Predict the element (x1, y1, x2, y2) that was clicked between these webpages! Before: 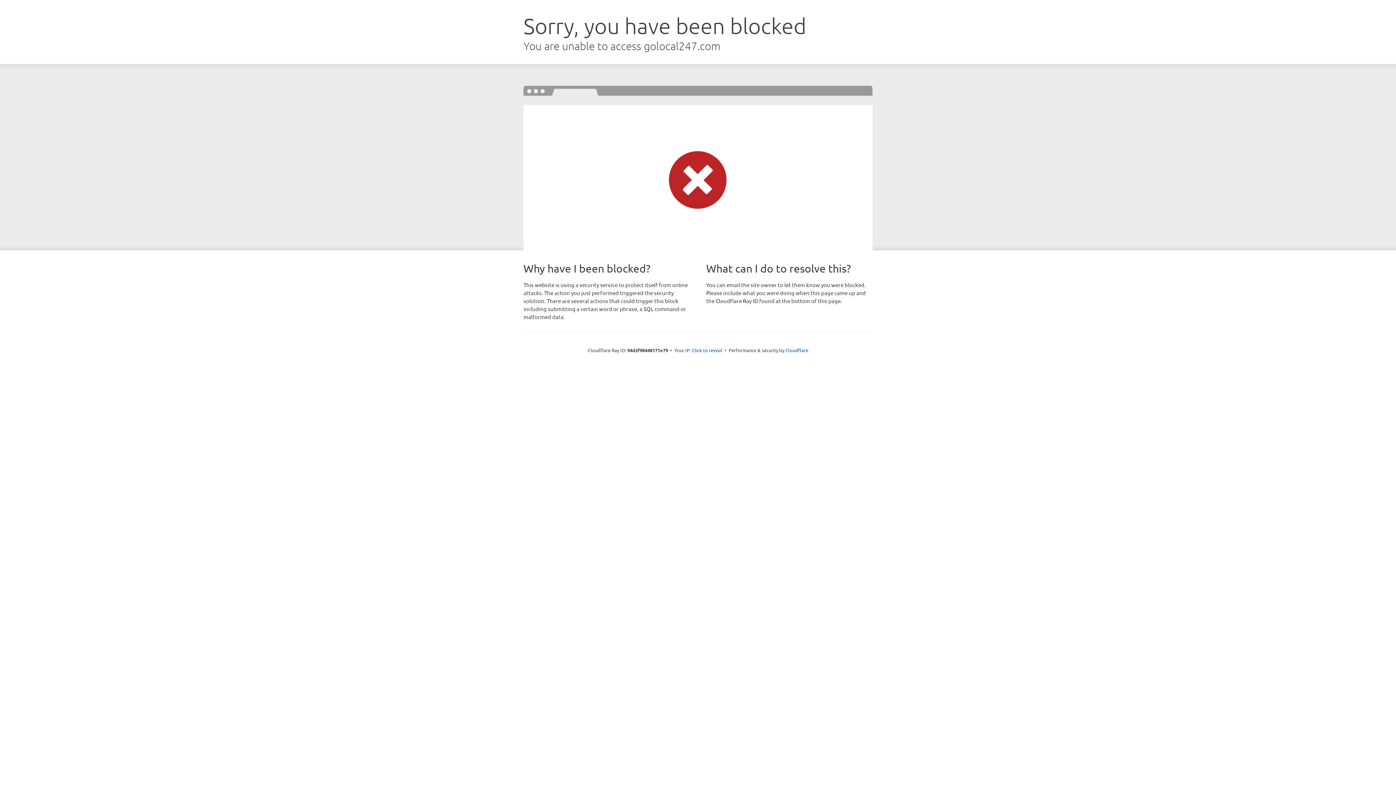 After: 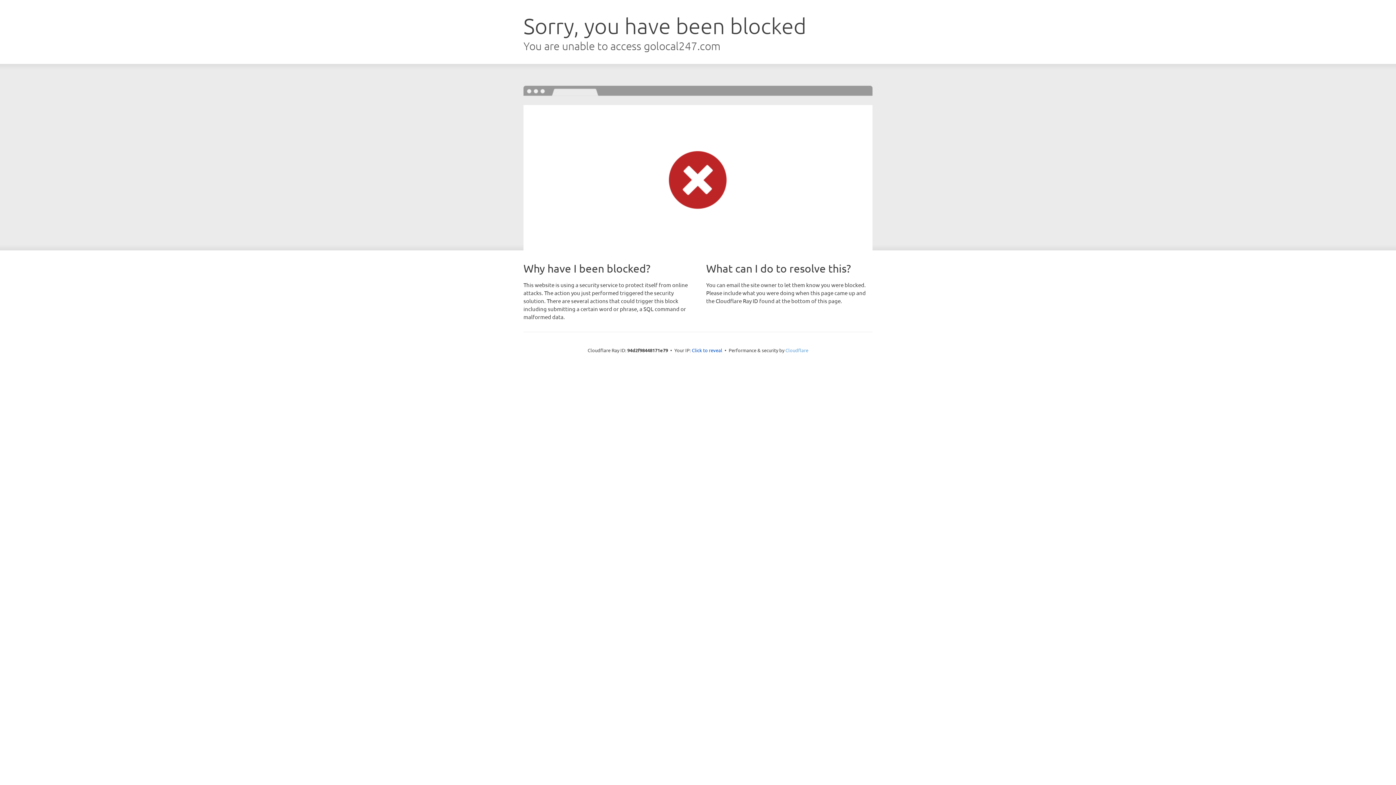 Action: bbox: (785, 347, 808, 353) label: Cloudflare